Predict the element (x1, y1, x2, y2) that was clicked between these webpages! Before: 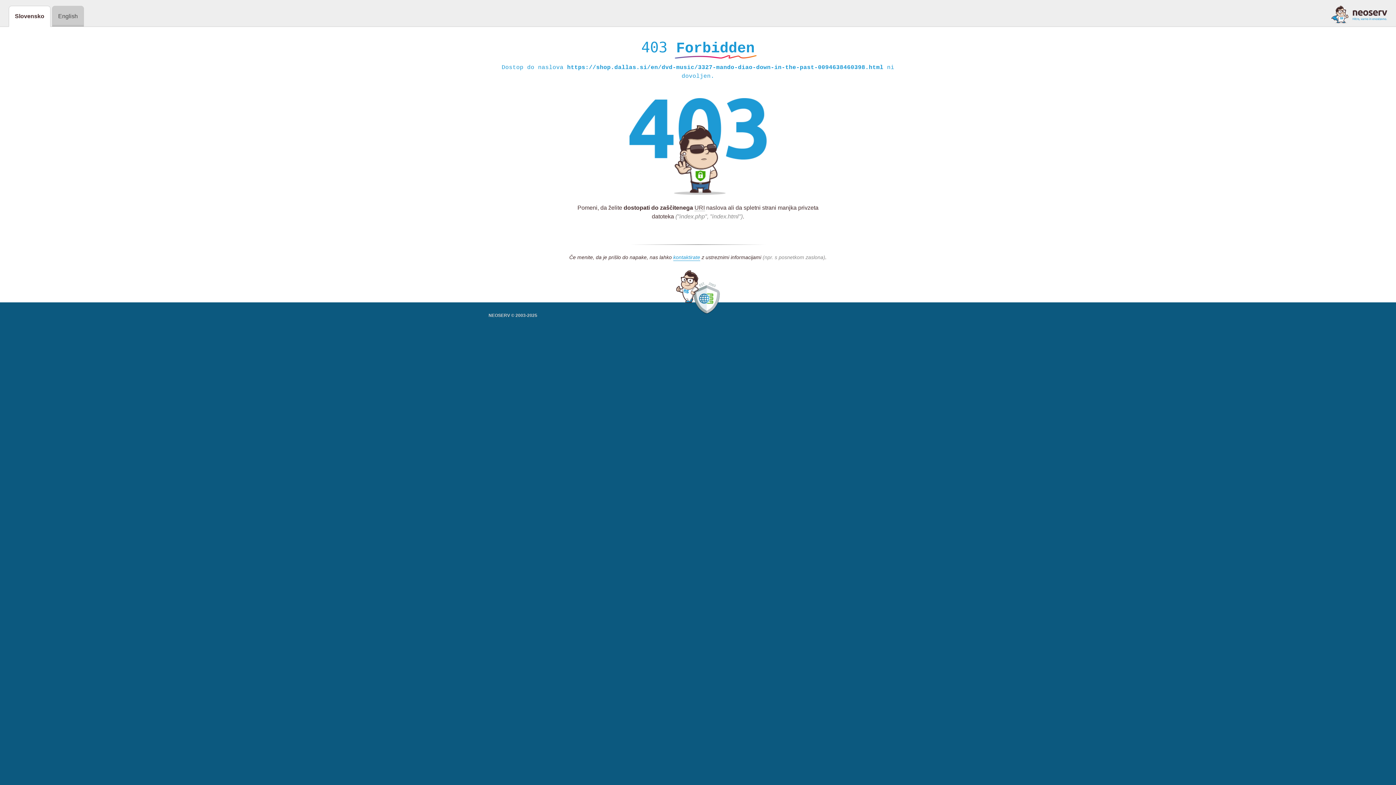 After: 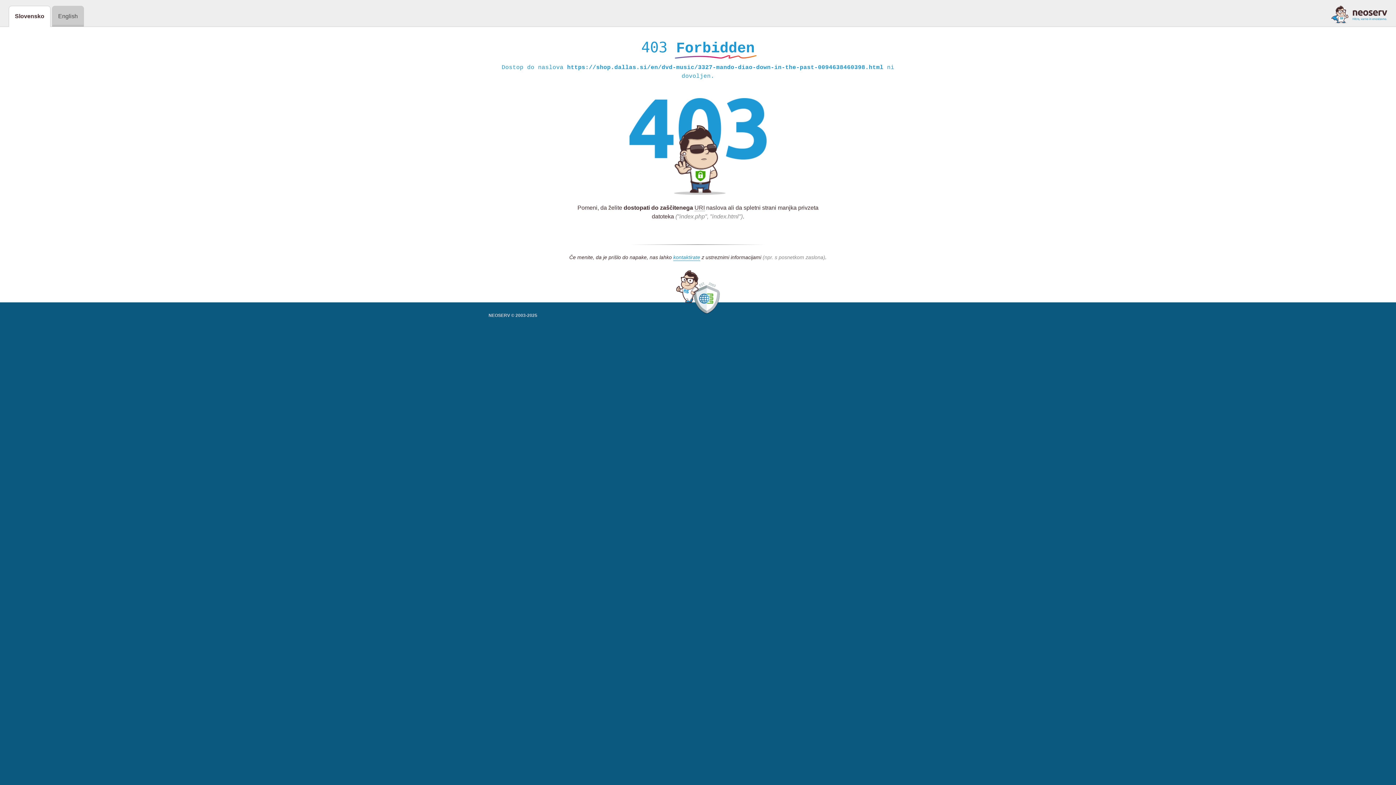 Action: bbox: (1331, 5, 1387, 23)